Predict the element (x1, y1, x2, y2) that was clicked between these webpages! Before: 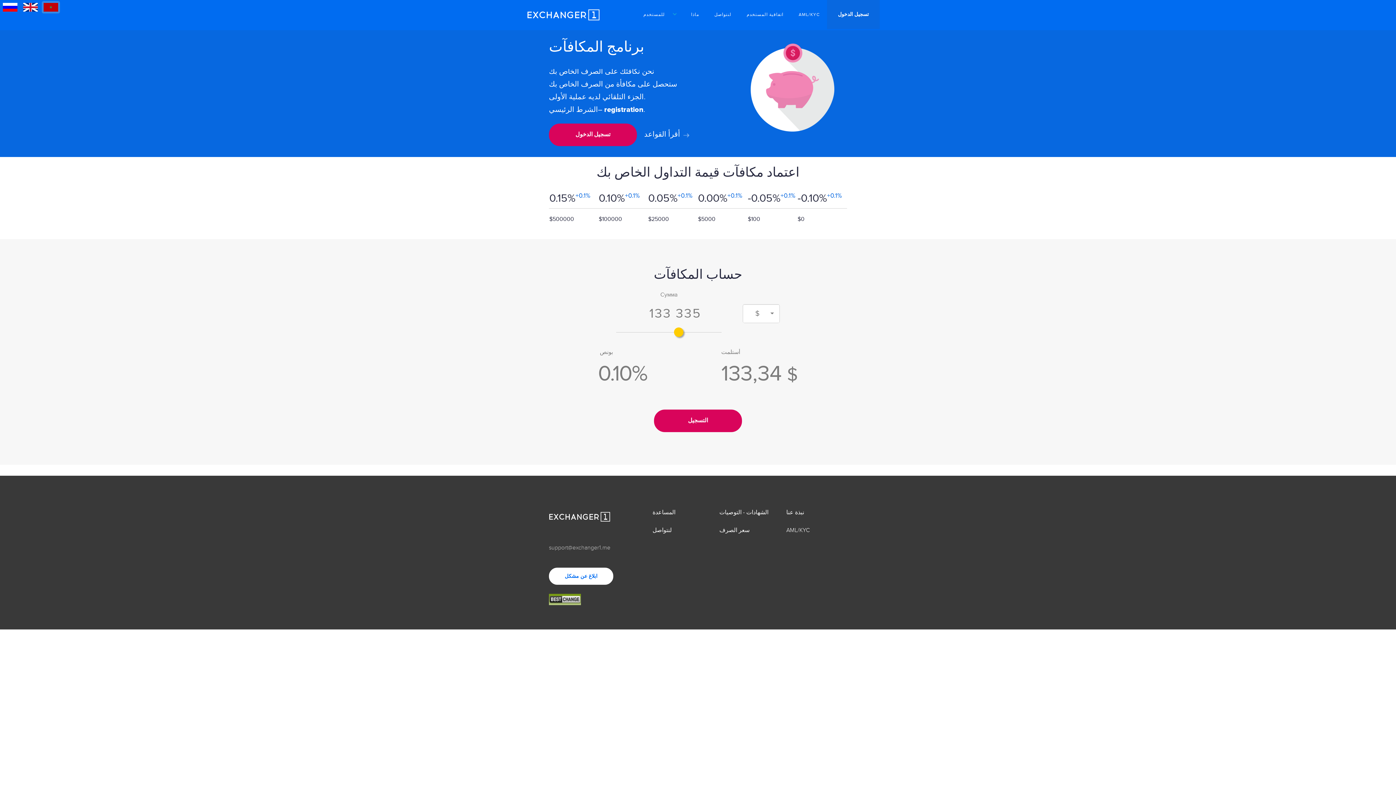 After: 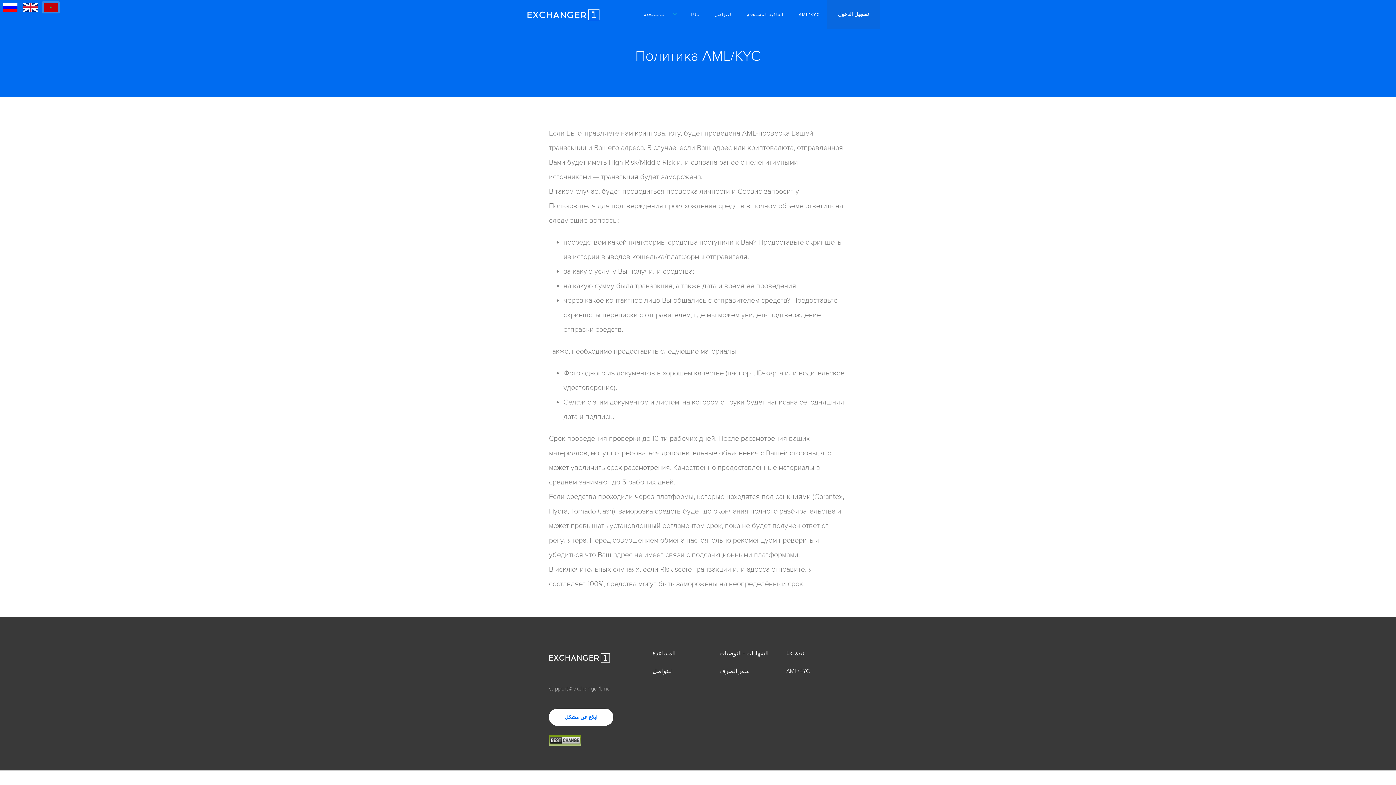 Action: label: AML/KYC bbox: (786, 527, 810, 534)